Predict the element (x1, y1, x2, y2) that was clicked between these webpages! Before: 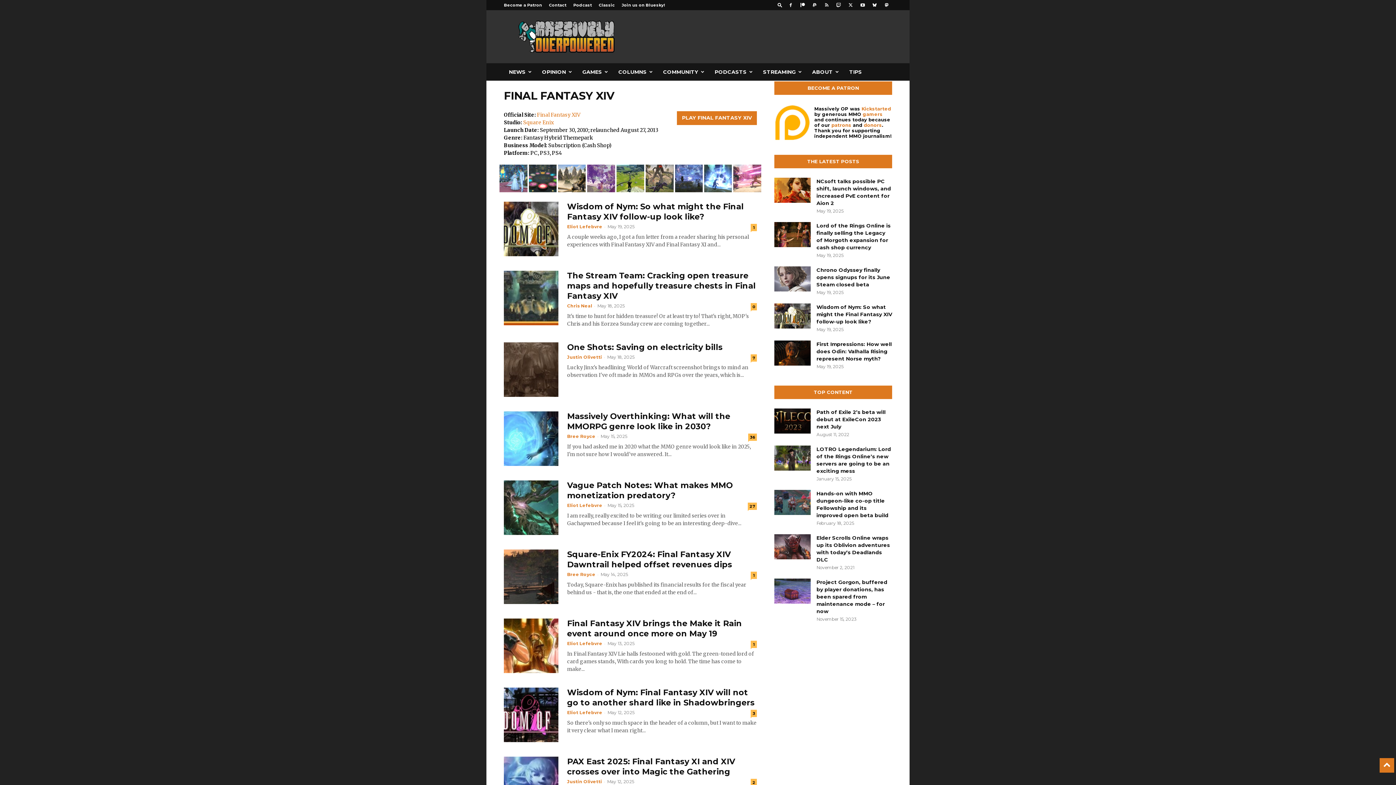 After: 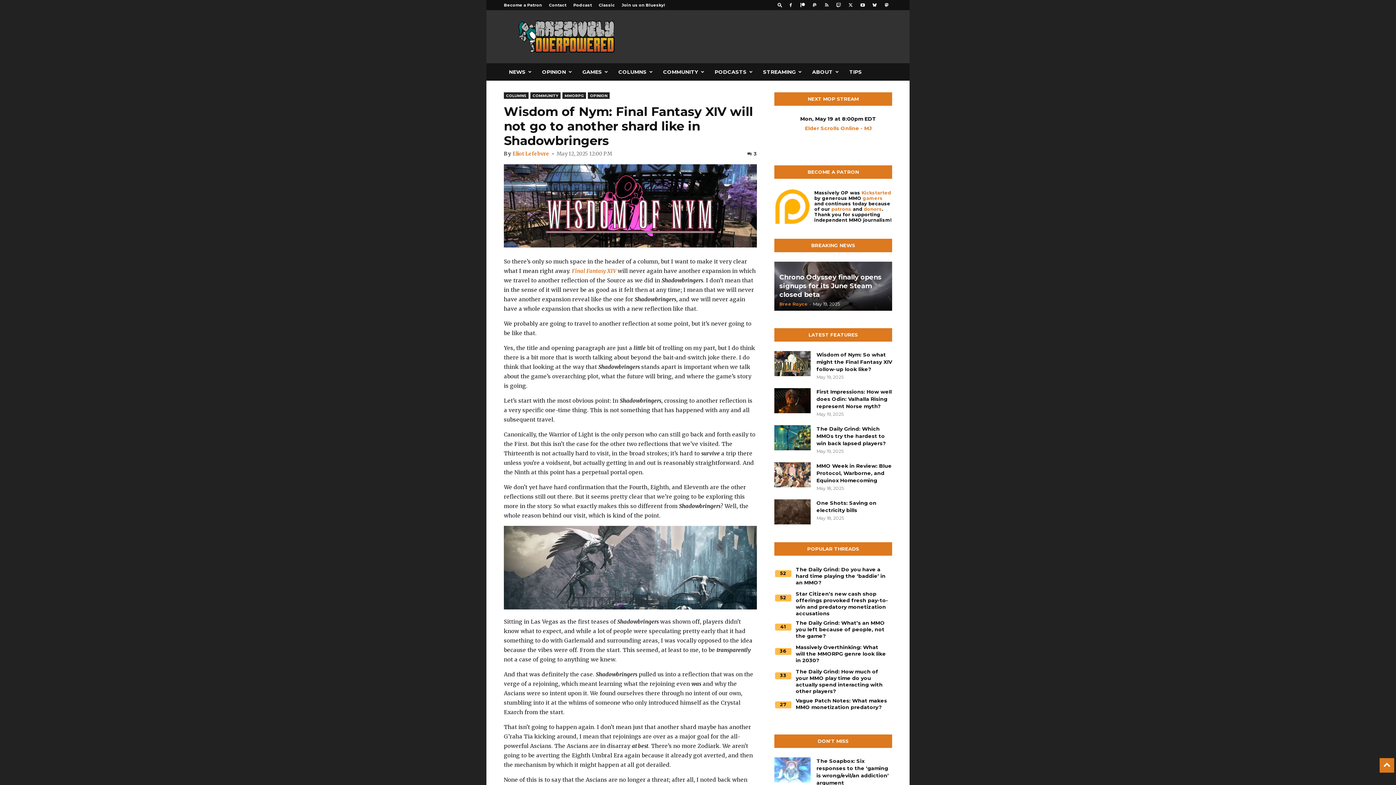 Action: bbox: (567, 688, 754, 708) label: Wisdom of Nym: Final Fantasy XIV will not go to another shard like in Shadowbringers